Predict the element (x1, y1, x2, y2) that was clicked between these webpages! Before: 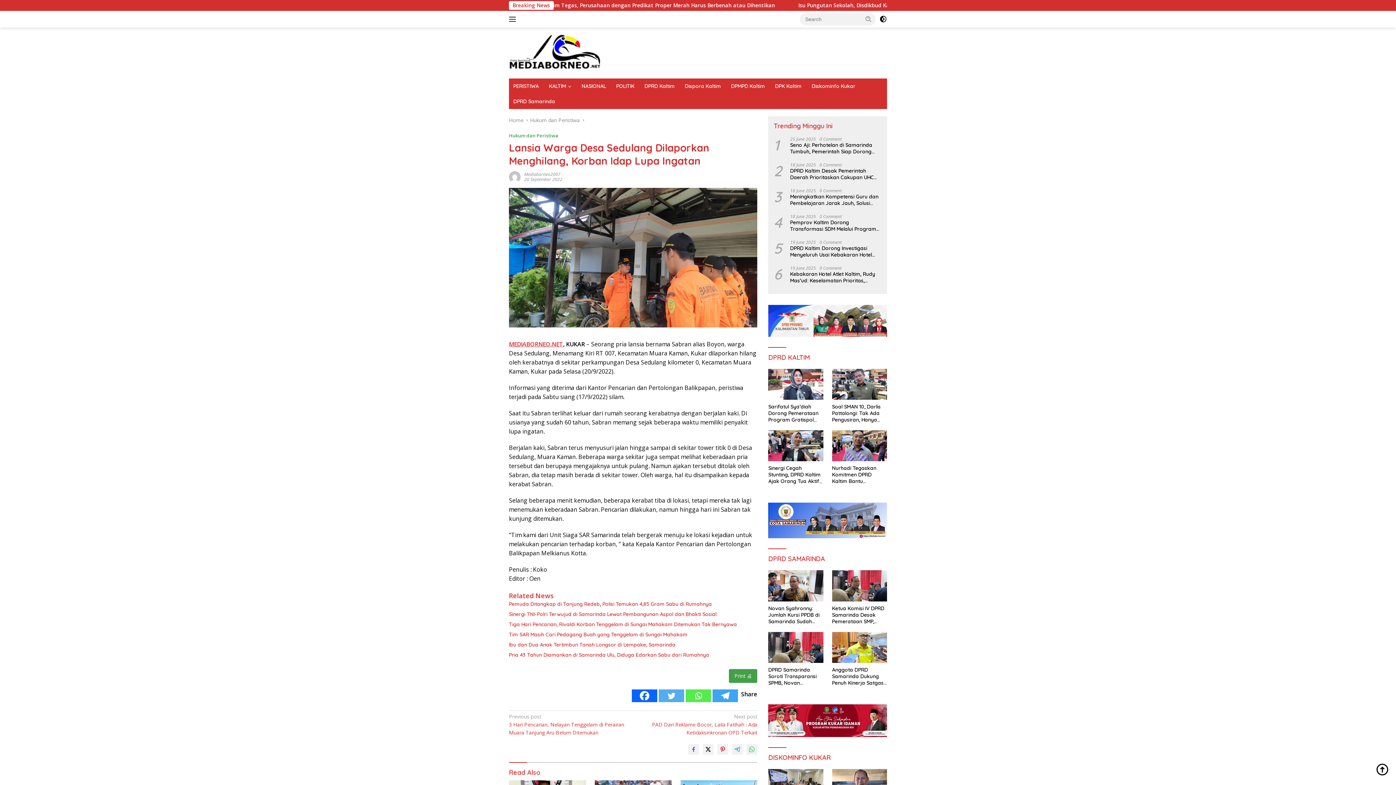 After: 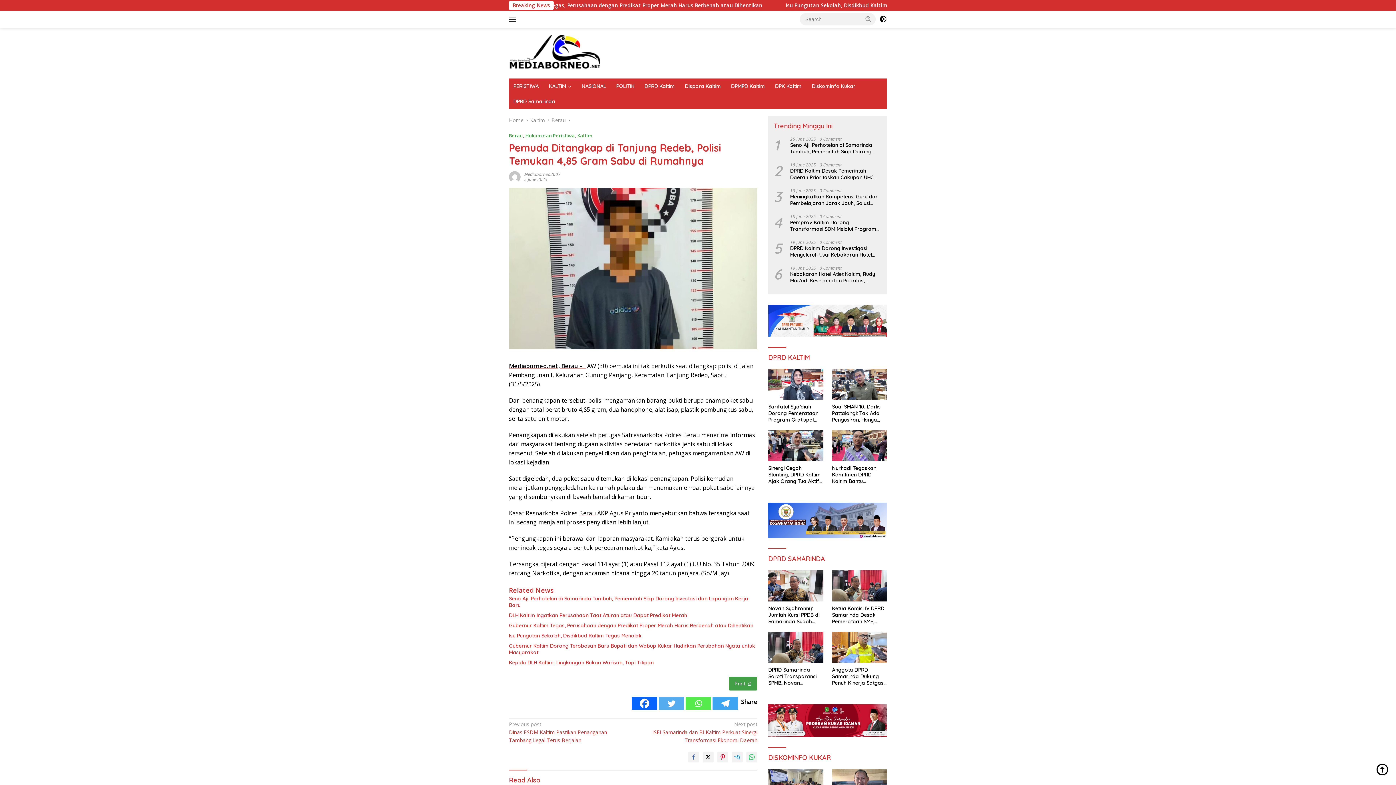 Action: bbox: (509, 601, 757, 607) label: Pemuda Ditangkap di Tanjung Redeb, Polisi Temukan 4,85 Gram Sabu di Rumahnya